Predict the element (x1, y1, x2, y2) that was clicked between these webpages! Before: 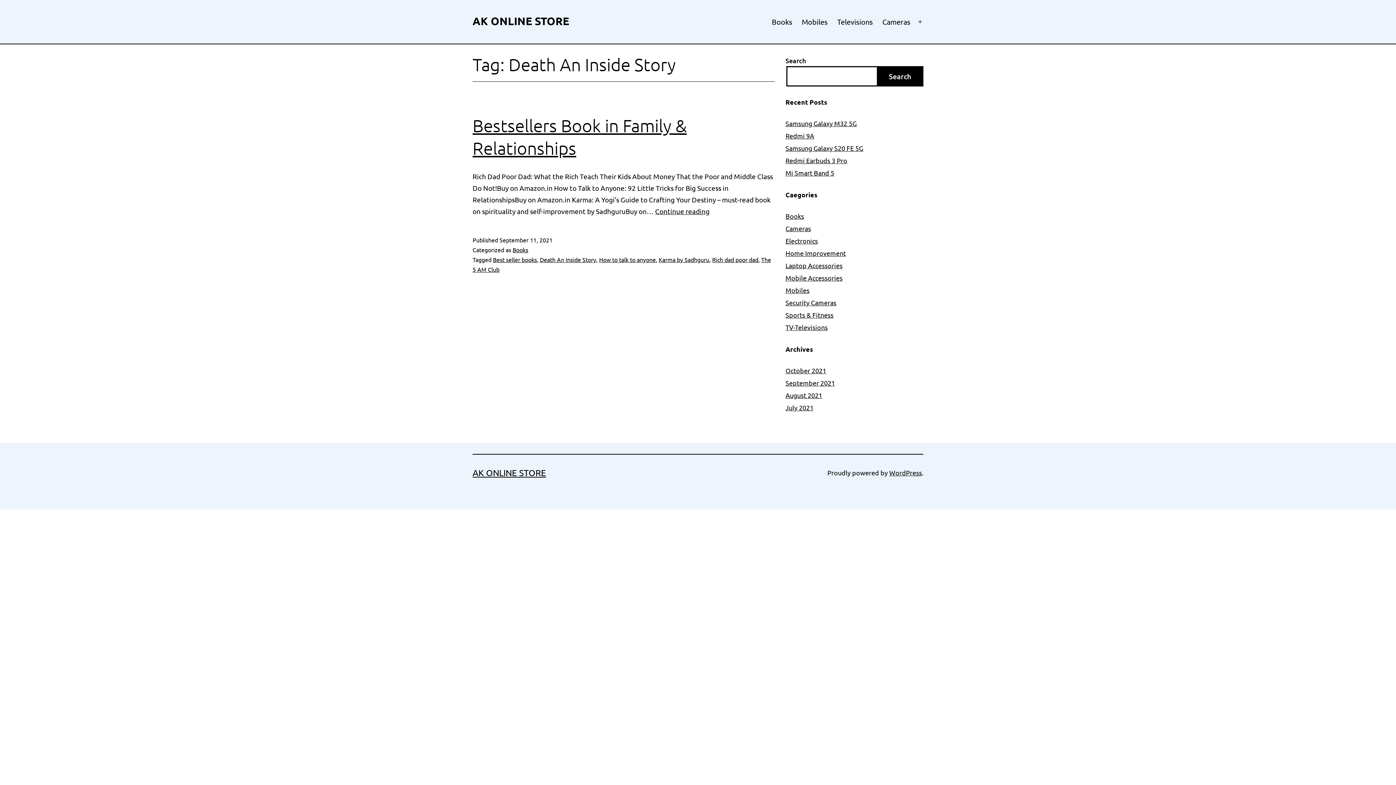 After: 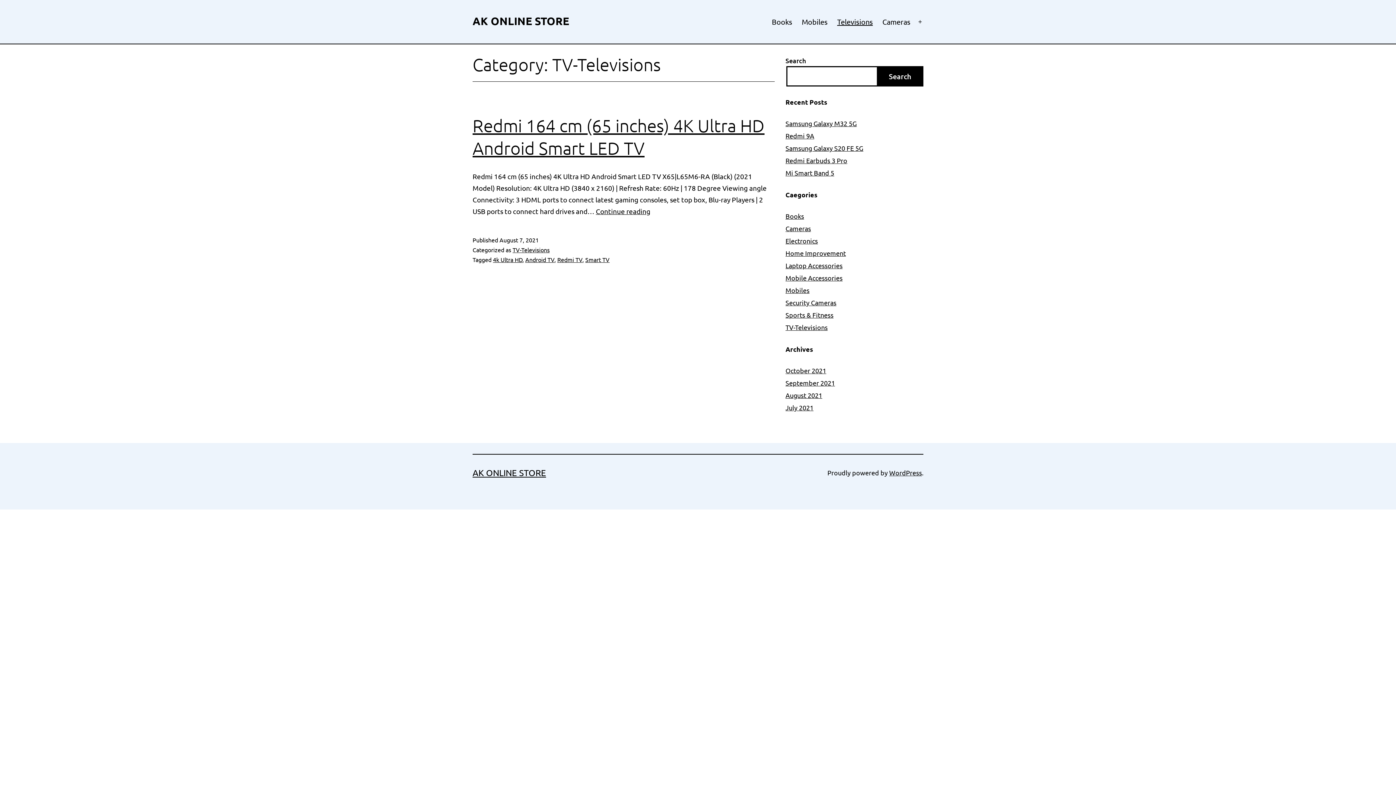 Action: label: TV-Televisions bbox: (785, 323, 827, 331)